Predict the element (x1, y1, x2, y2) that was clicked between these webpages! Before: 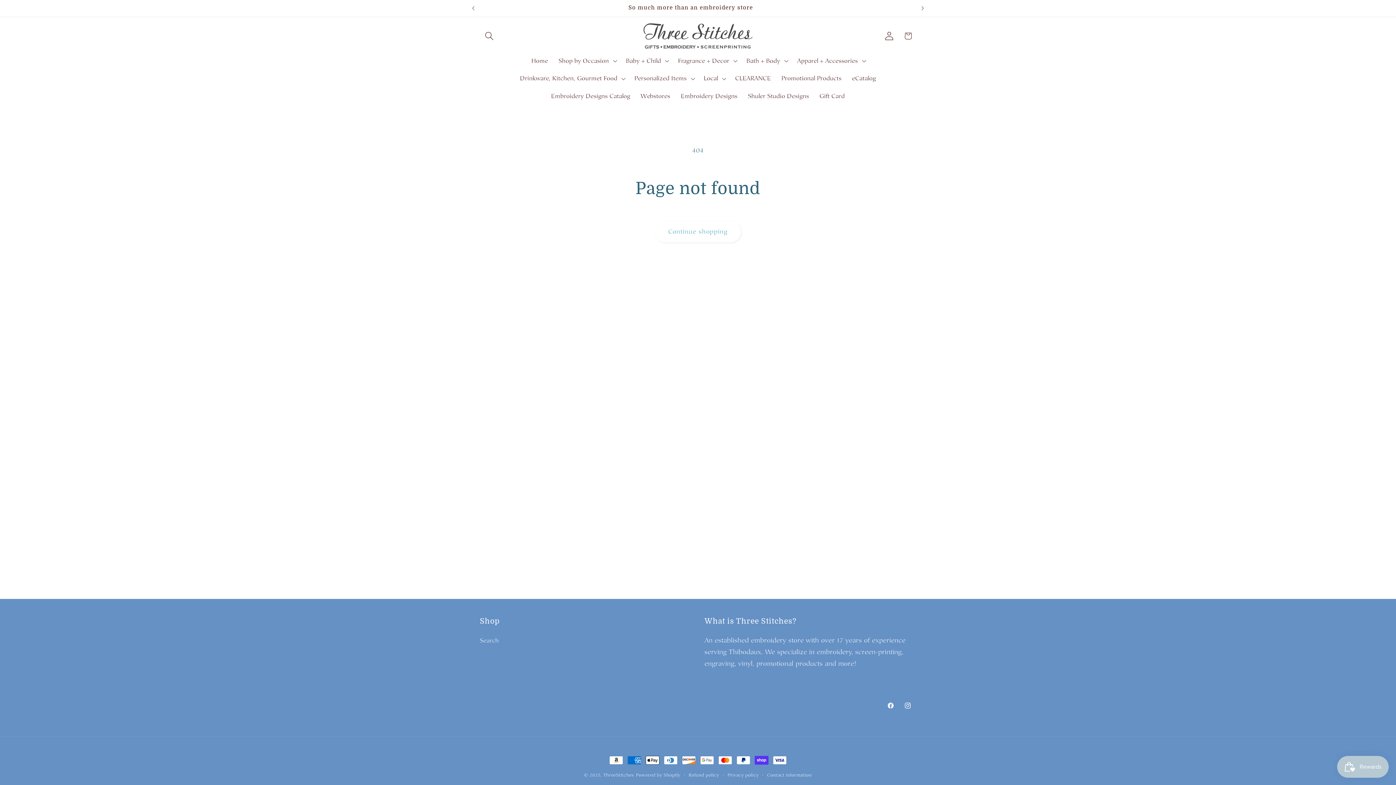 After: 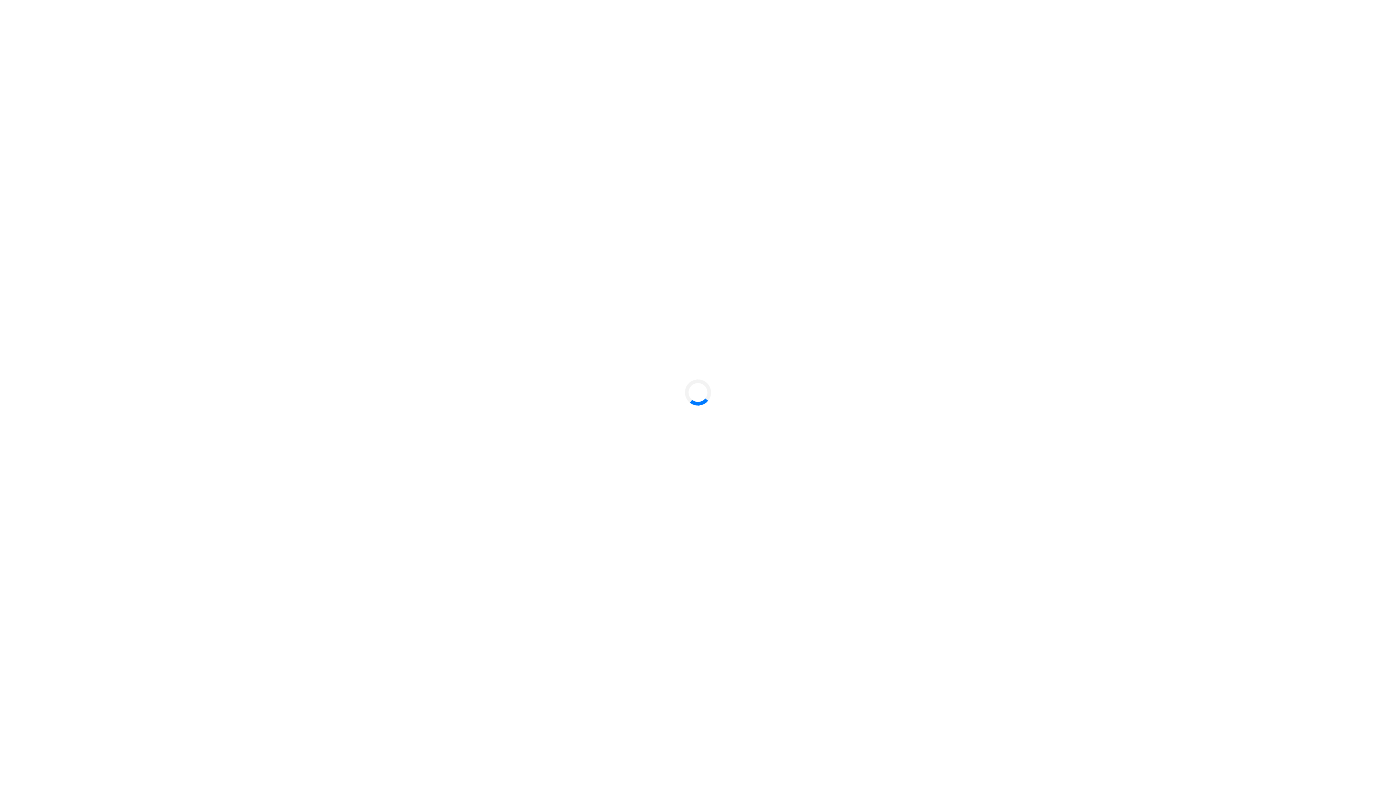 Action: label: Webstores bbox: (635, 87, 675, 105)